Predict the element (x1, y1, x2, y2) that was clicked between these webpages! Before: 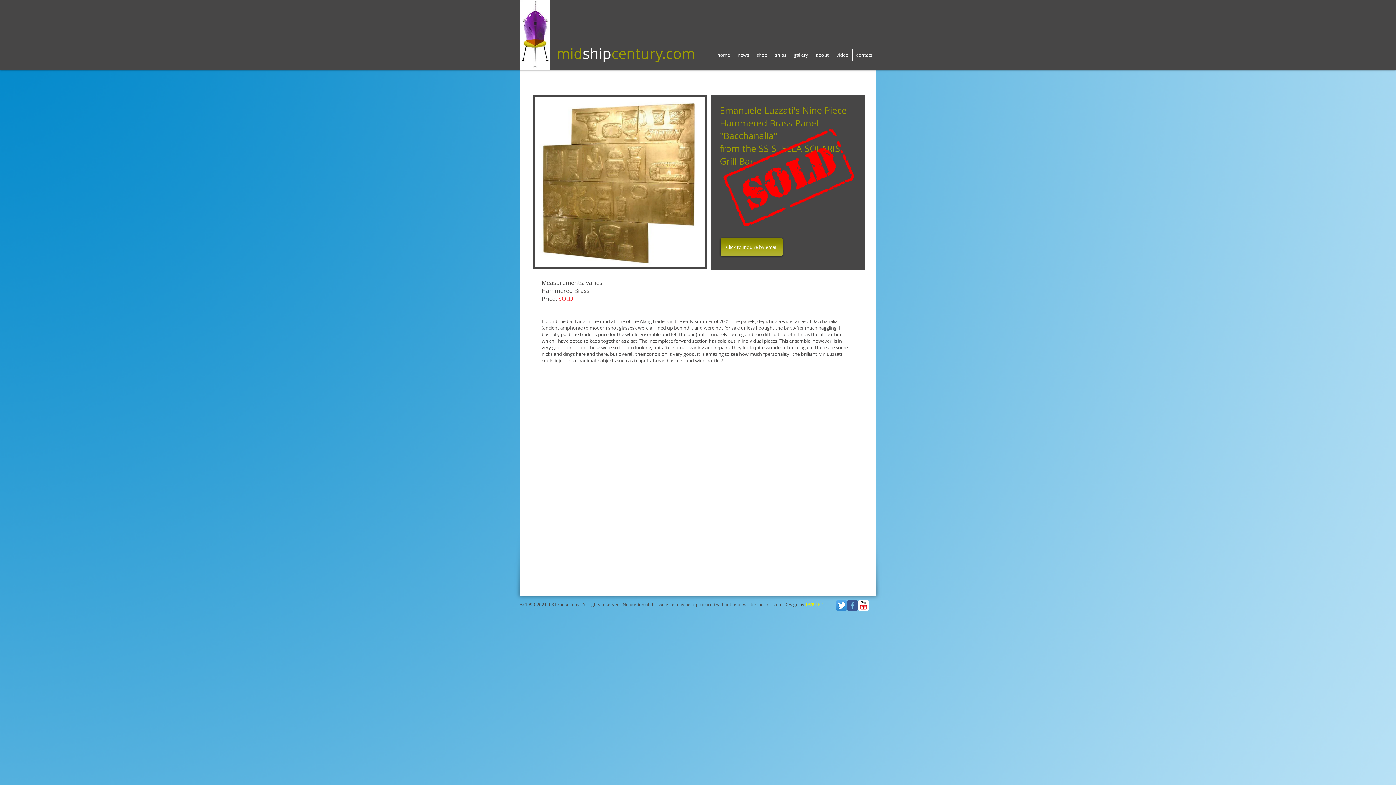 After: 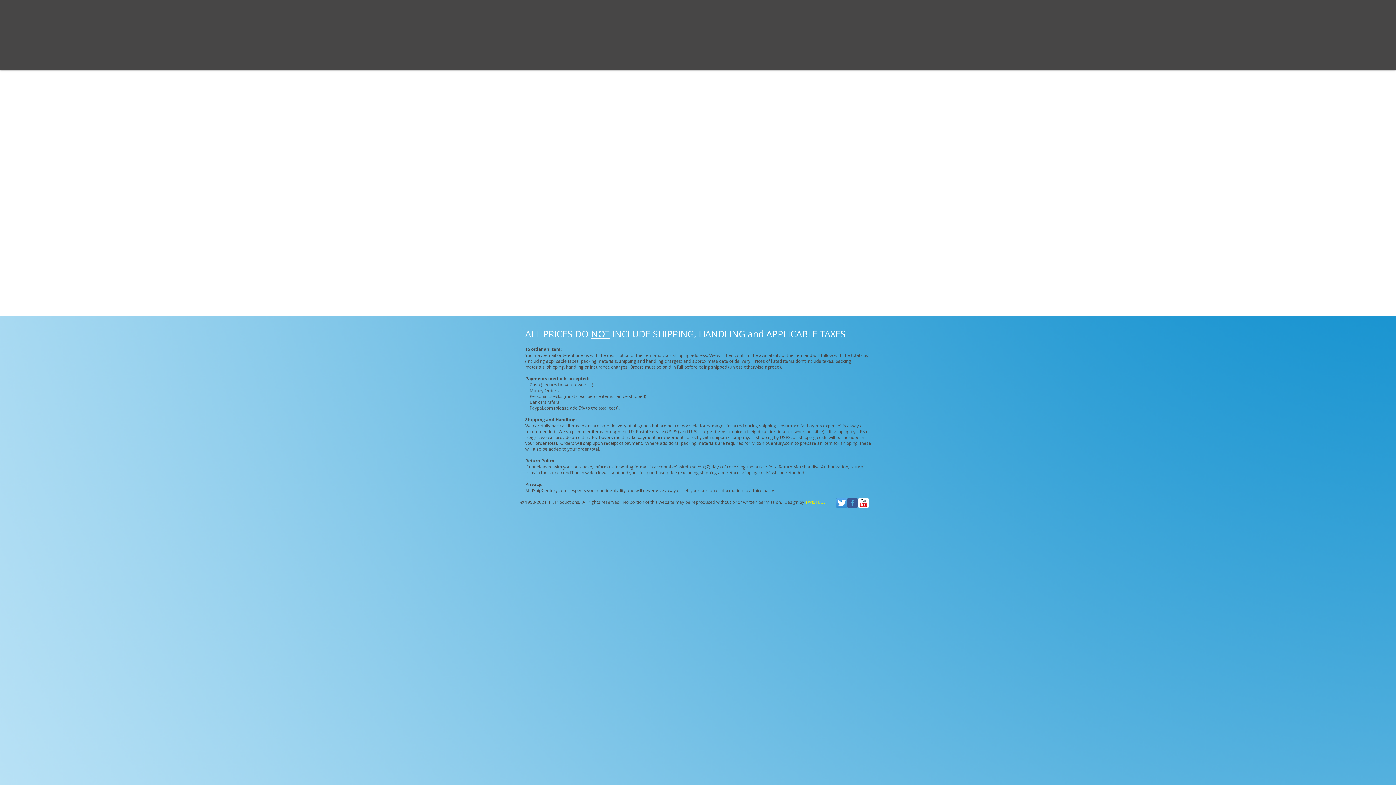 Action: bbox: (753, 48, 771, 61) label: shop